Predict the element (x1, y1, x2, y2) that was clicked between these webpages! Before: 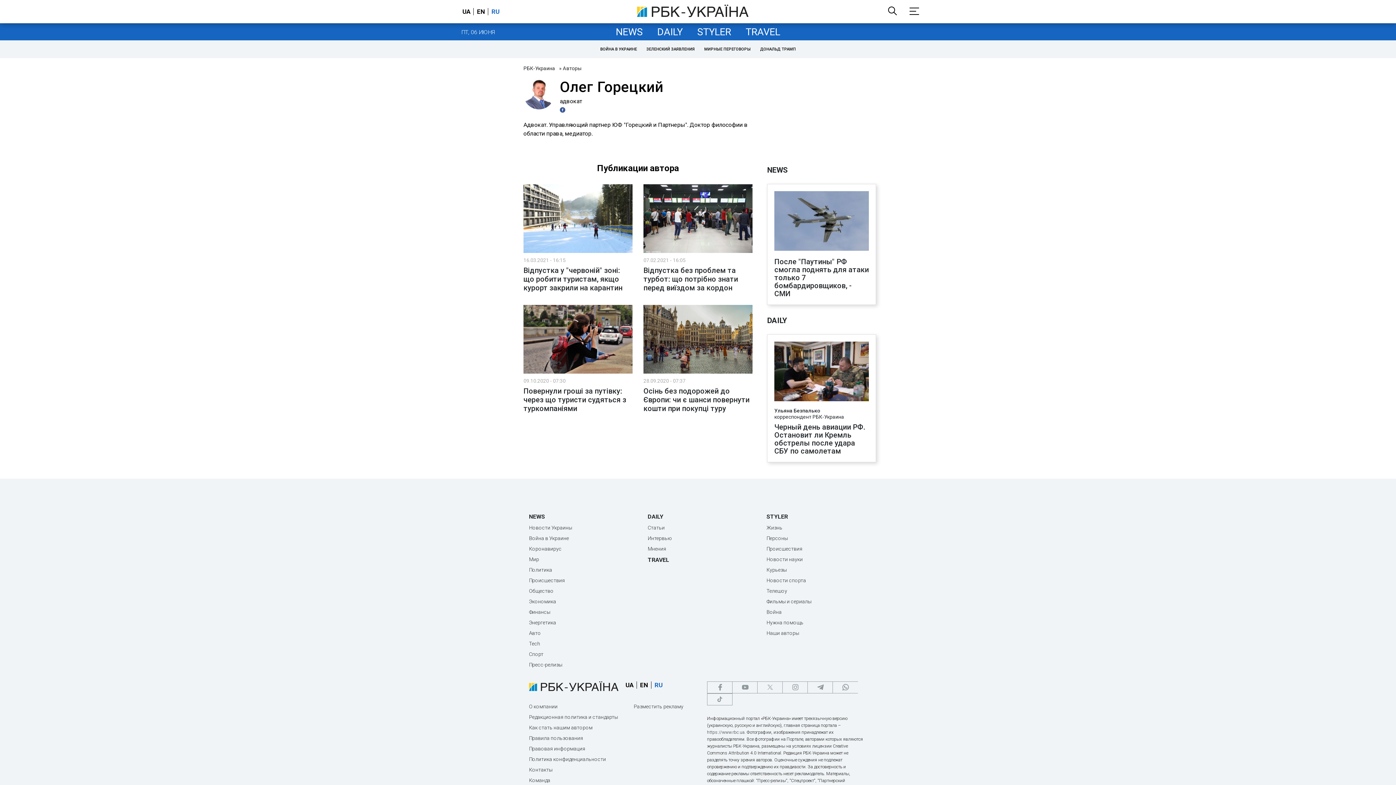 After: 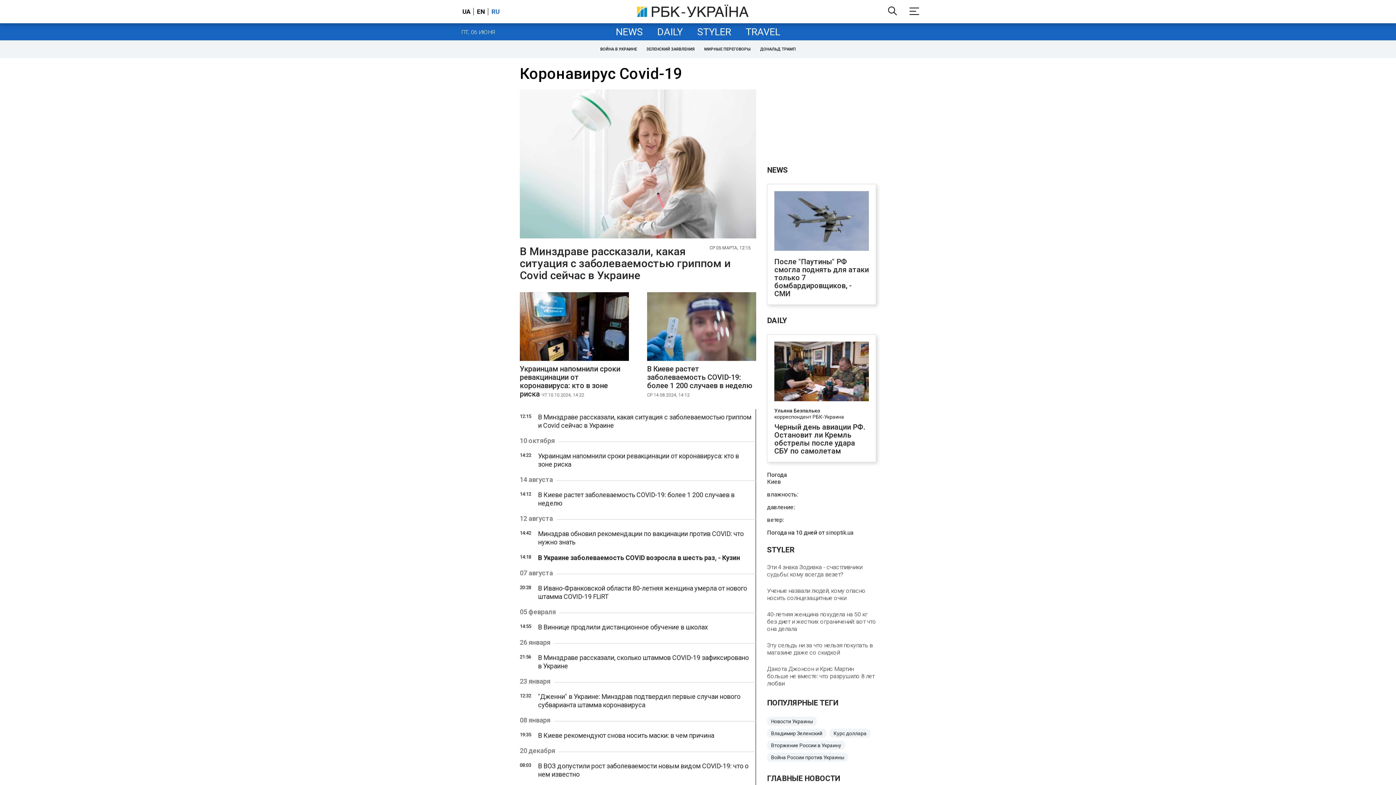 Action: bbox: (529, 546, 629, 552) label: Коронавирус